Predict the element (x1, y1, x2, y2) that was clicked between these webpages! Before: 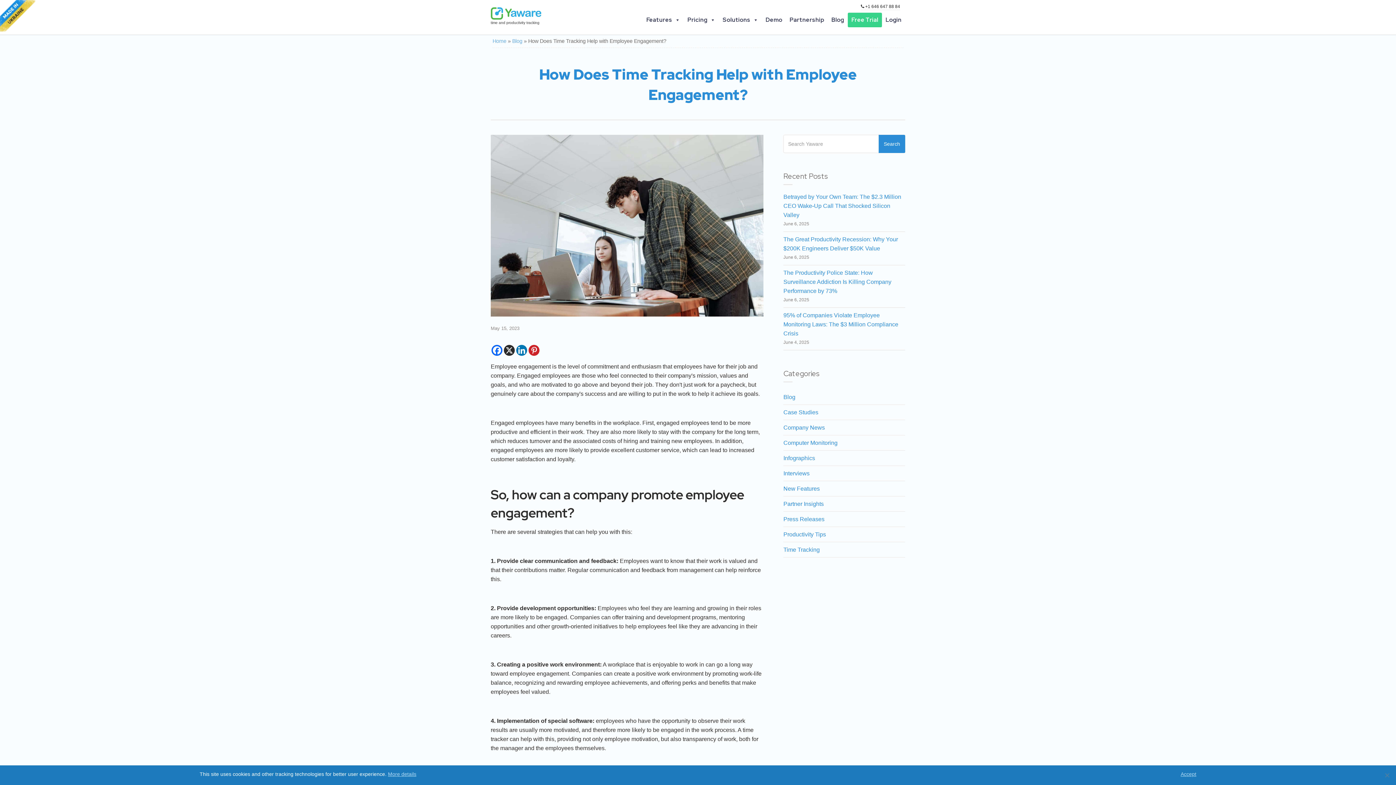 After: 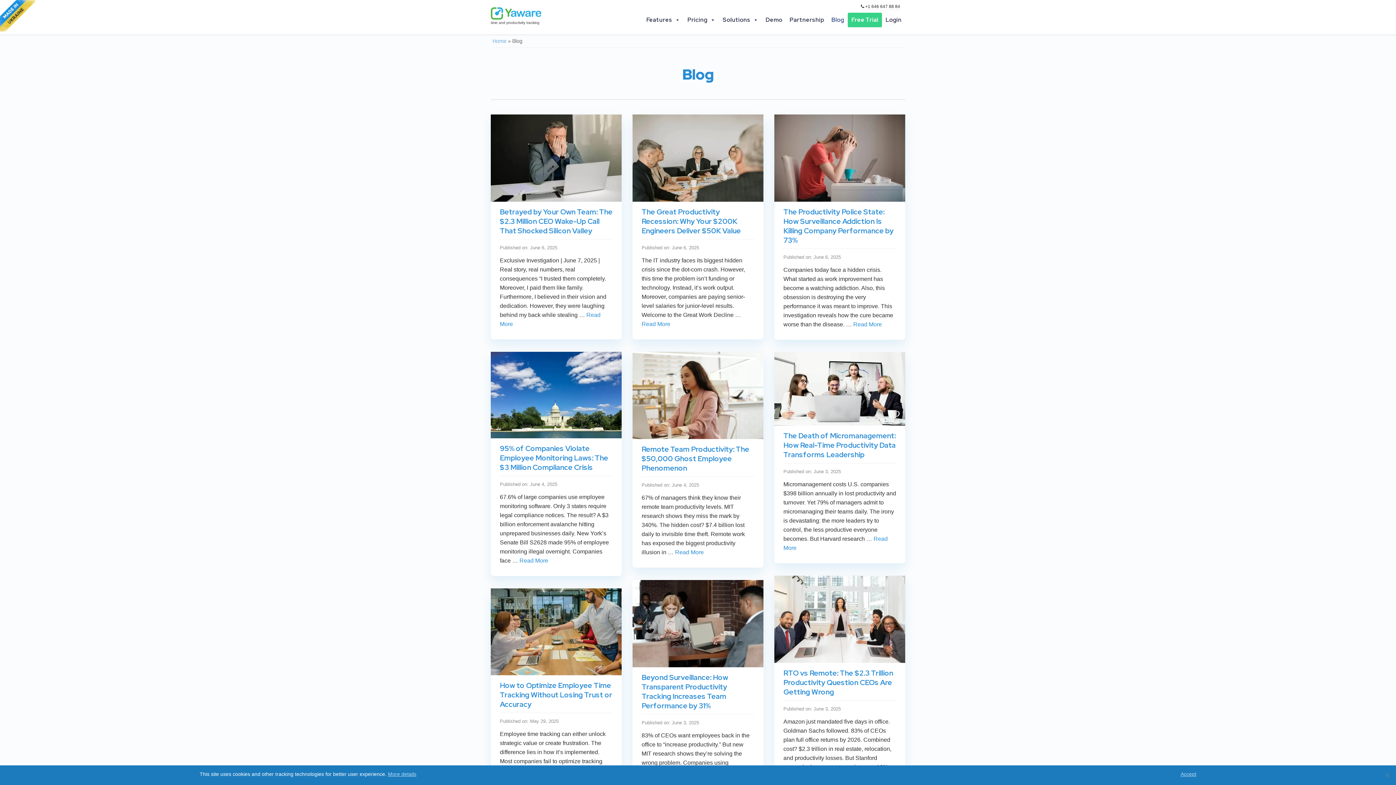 Action: label: Blog bbox: (828, 12, 848, 27)